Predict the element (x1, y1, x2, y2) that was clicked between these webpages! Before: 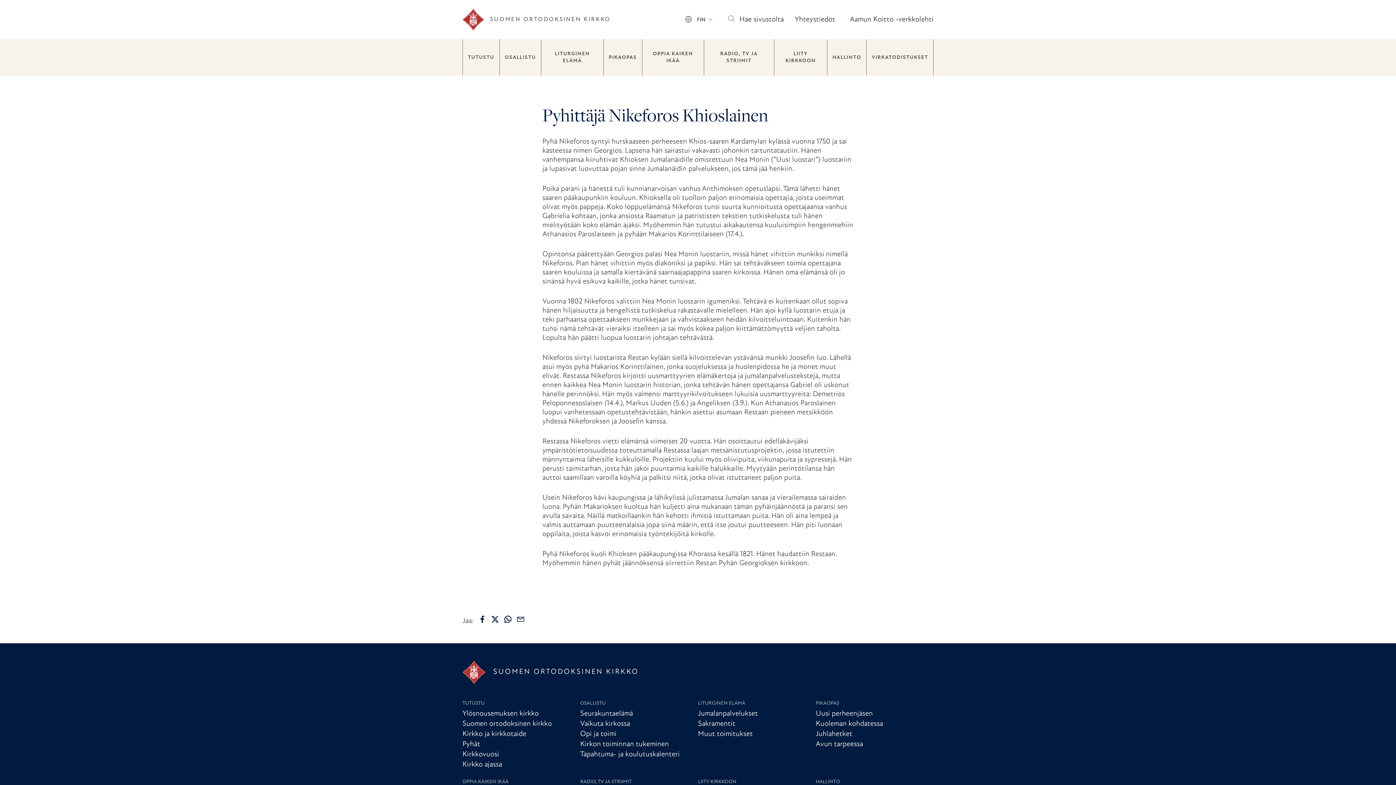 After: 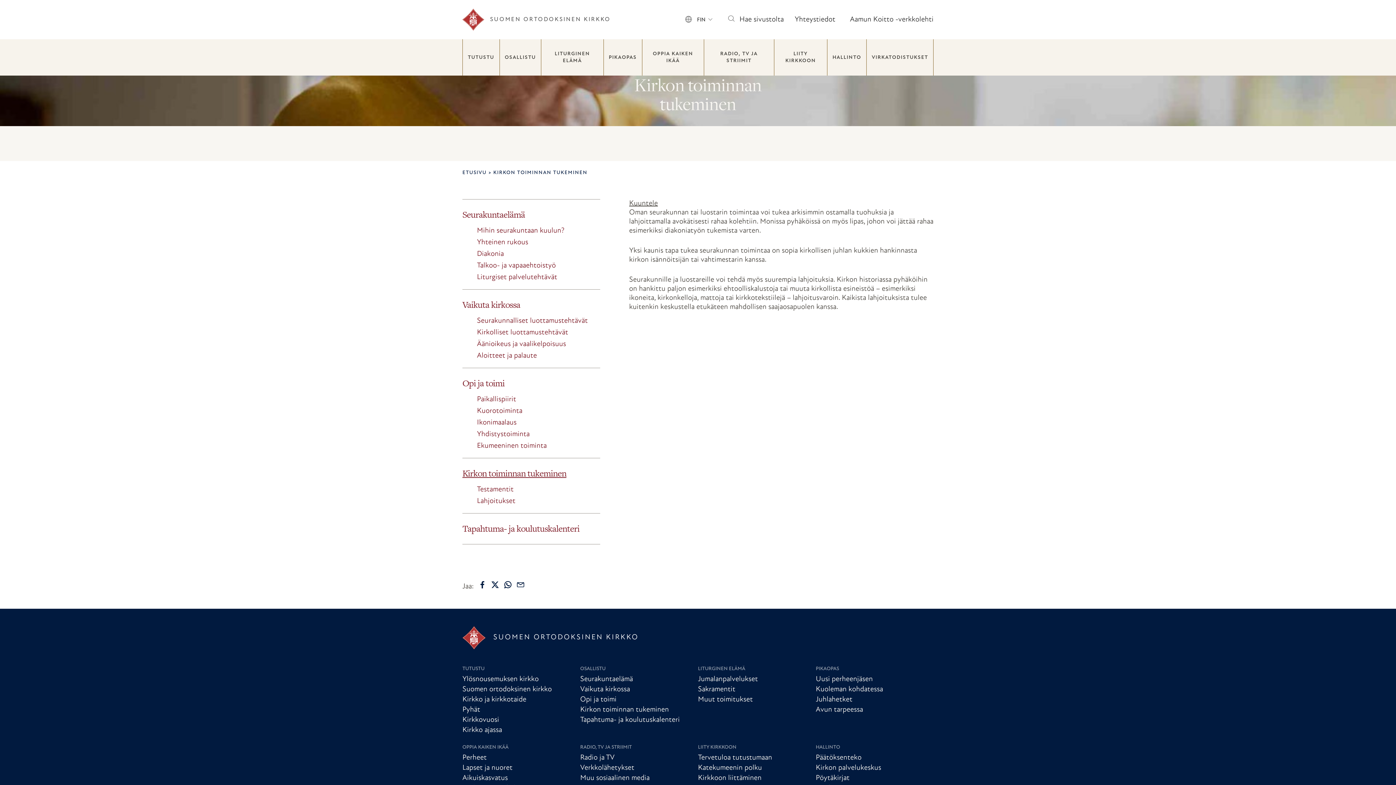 Action: bbox: (580, 740, 669, 748) label: Kirkon toiminnan tukeminen